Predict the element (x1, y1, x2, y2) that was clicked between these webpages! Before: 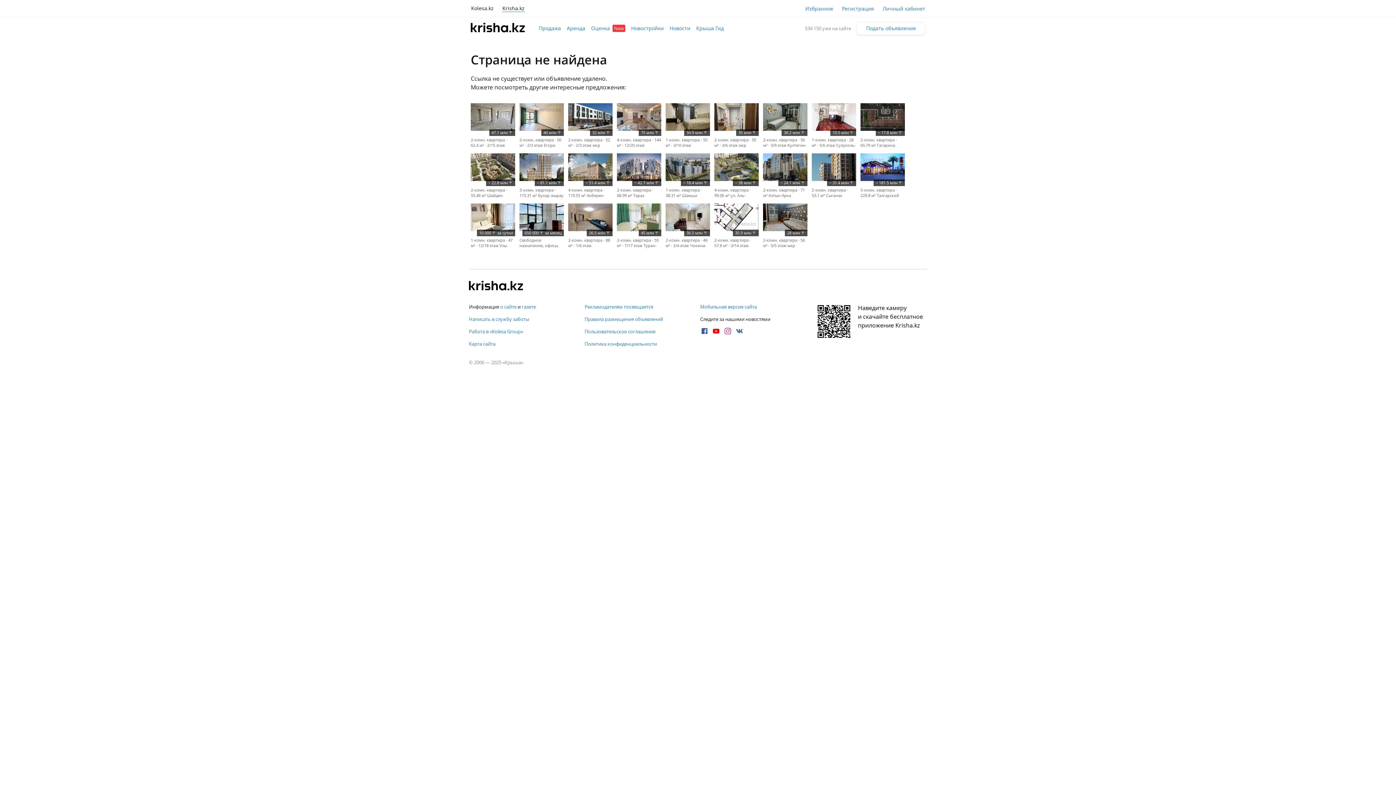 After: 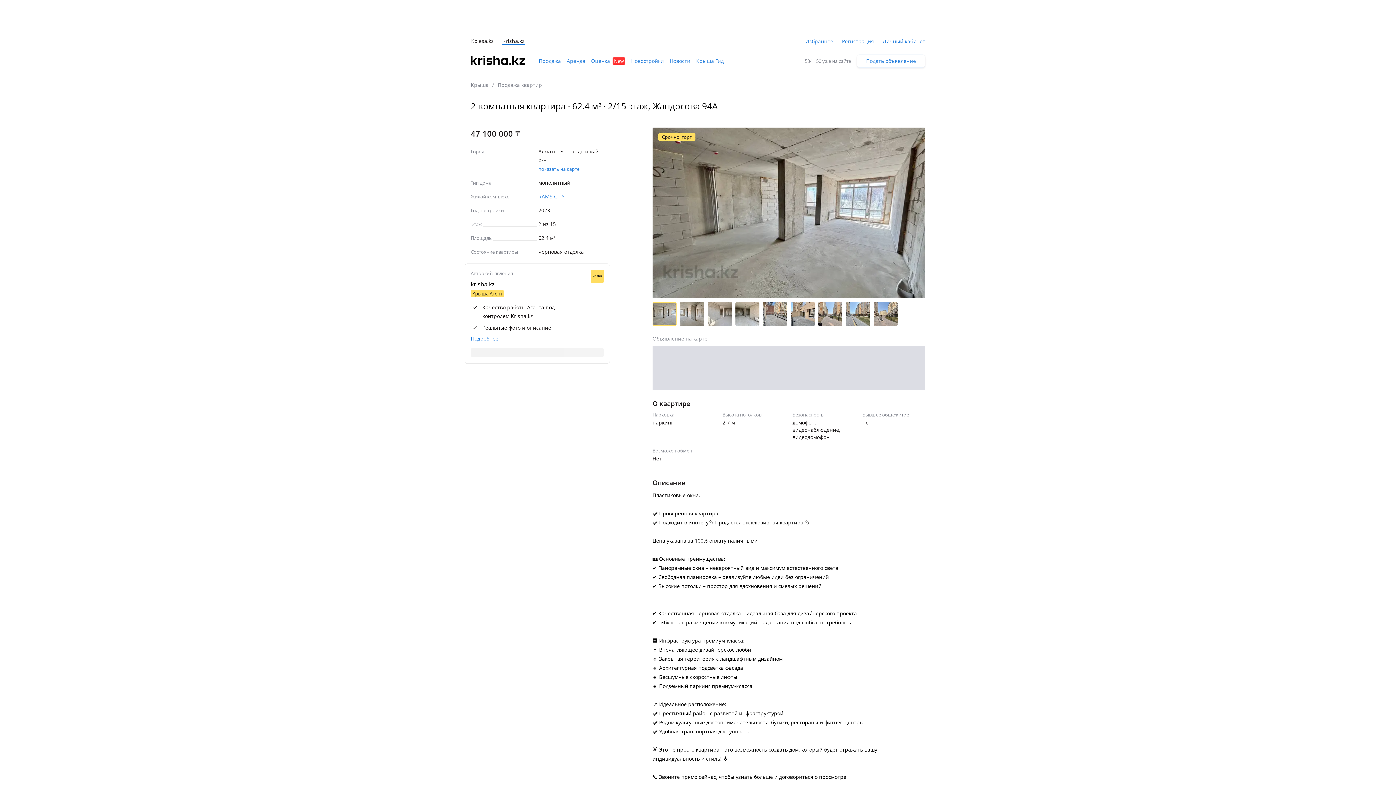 Action: label: 47.1 млн 〒
2-комн. квартира · 62.4 м² · 2/15 этаж Жандосова bbox: (470, 103, 515, 148)